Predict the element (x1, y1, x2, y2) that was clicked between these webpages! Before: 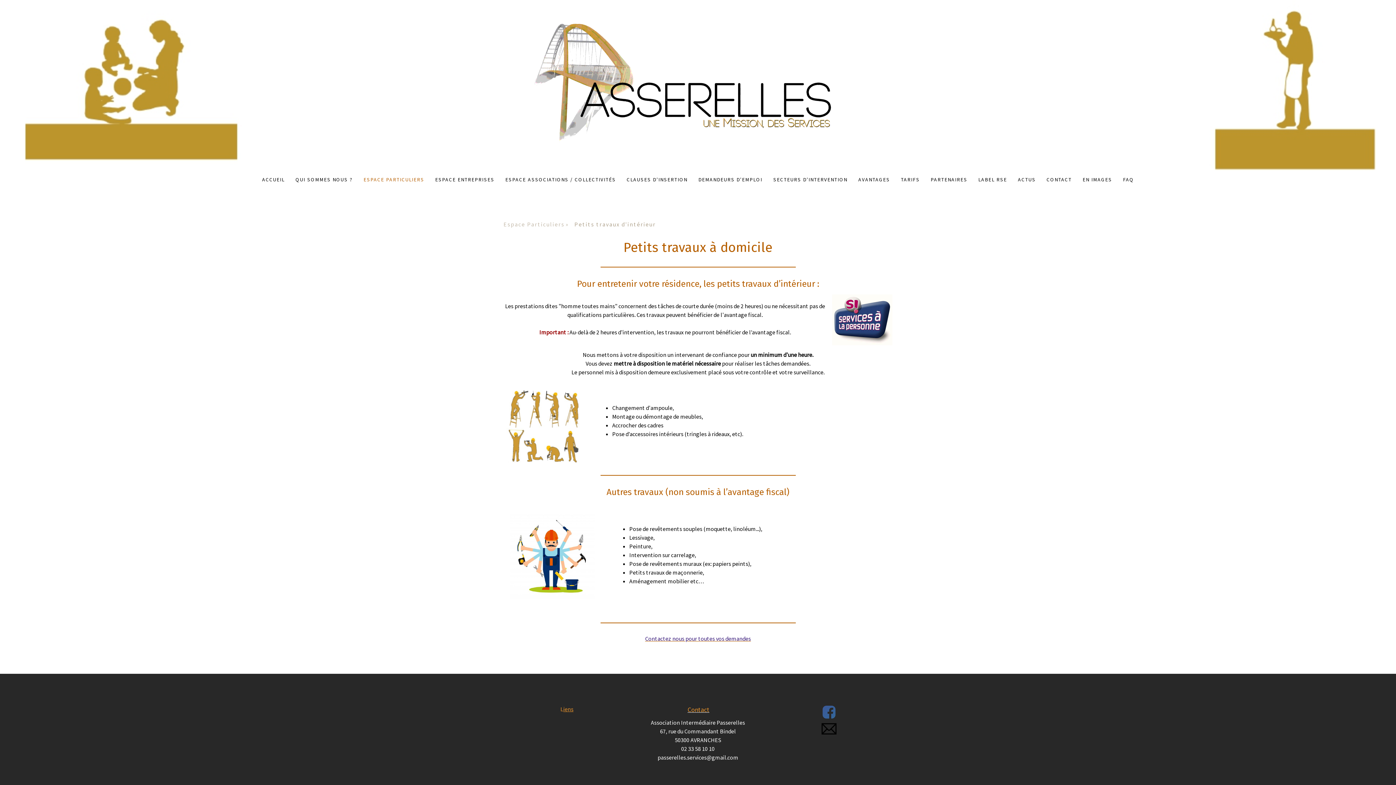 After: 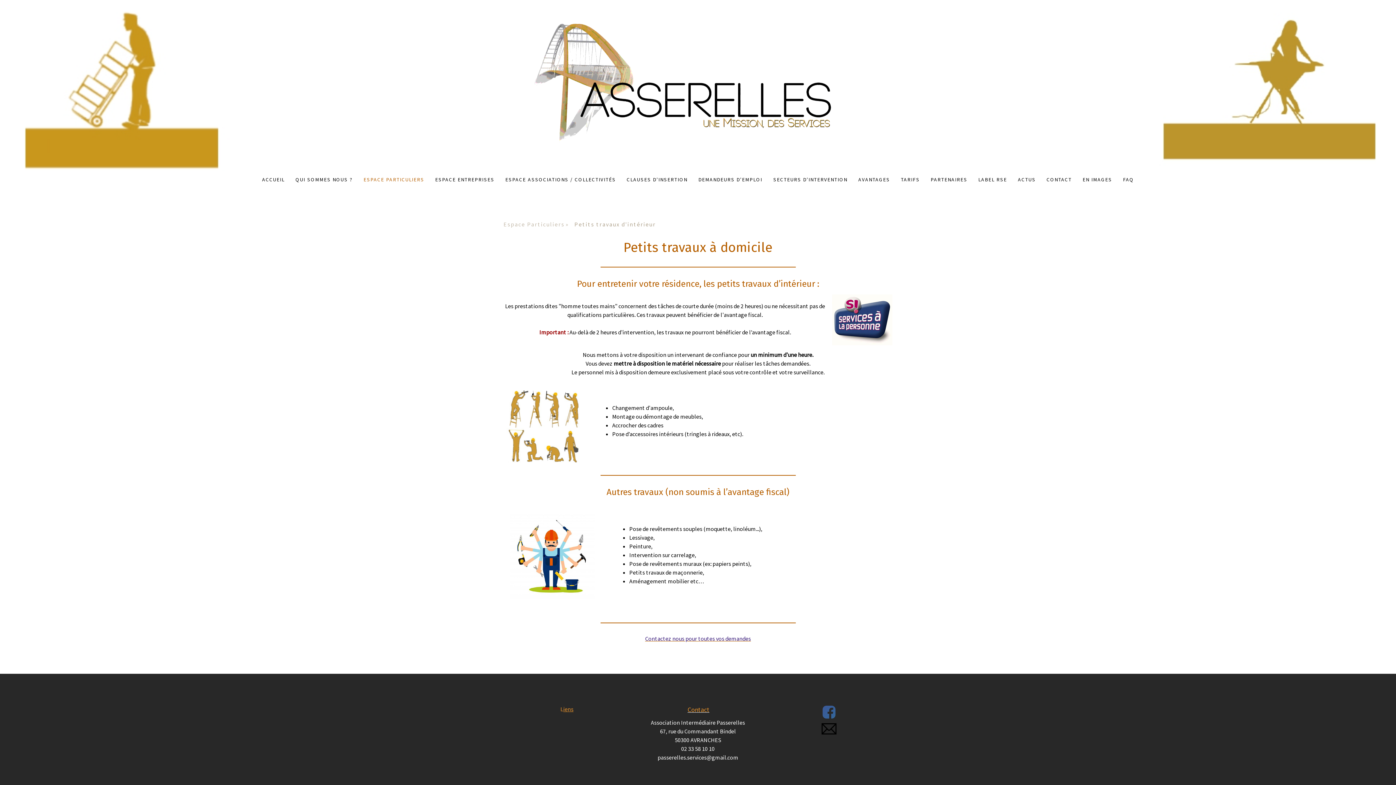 Action: bbox: (821, 724, 836, 731)